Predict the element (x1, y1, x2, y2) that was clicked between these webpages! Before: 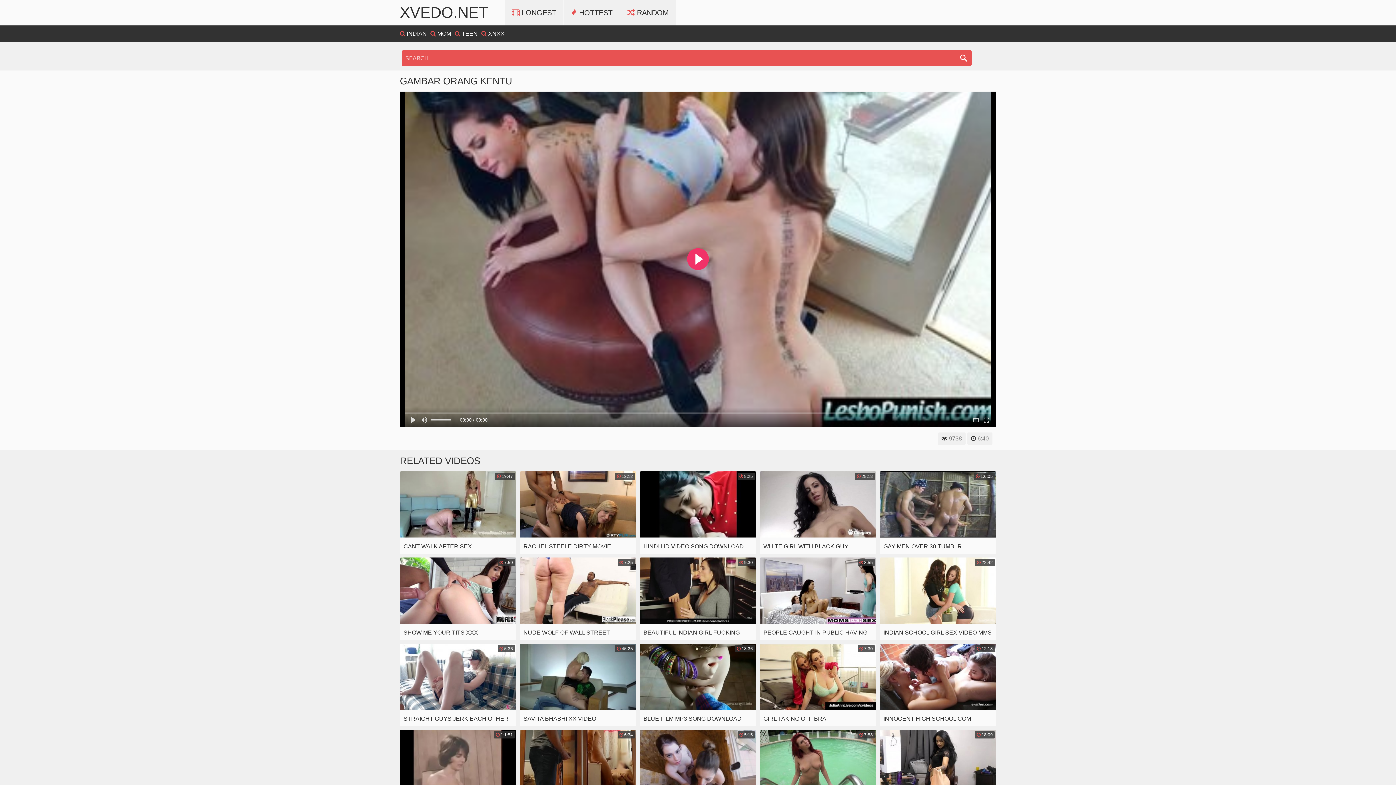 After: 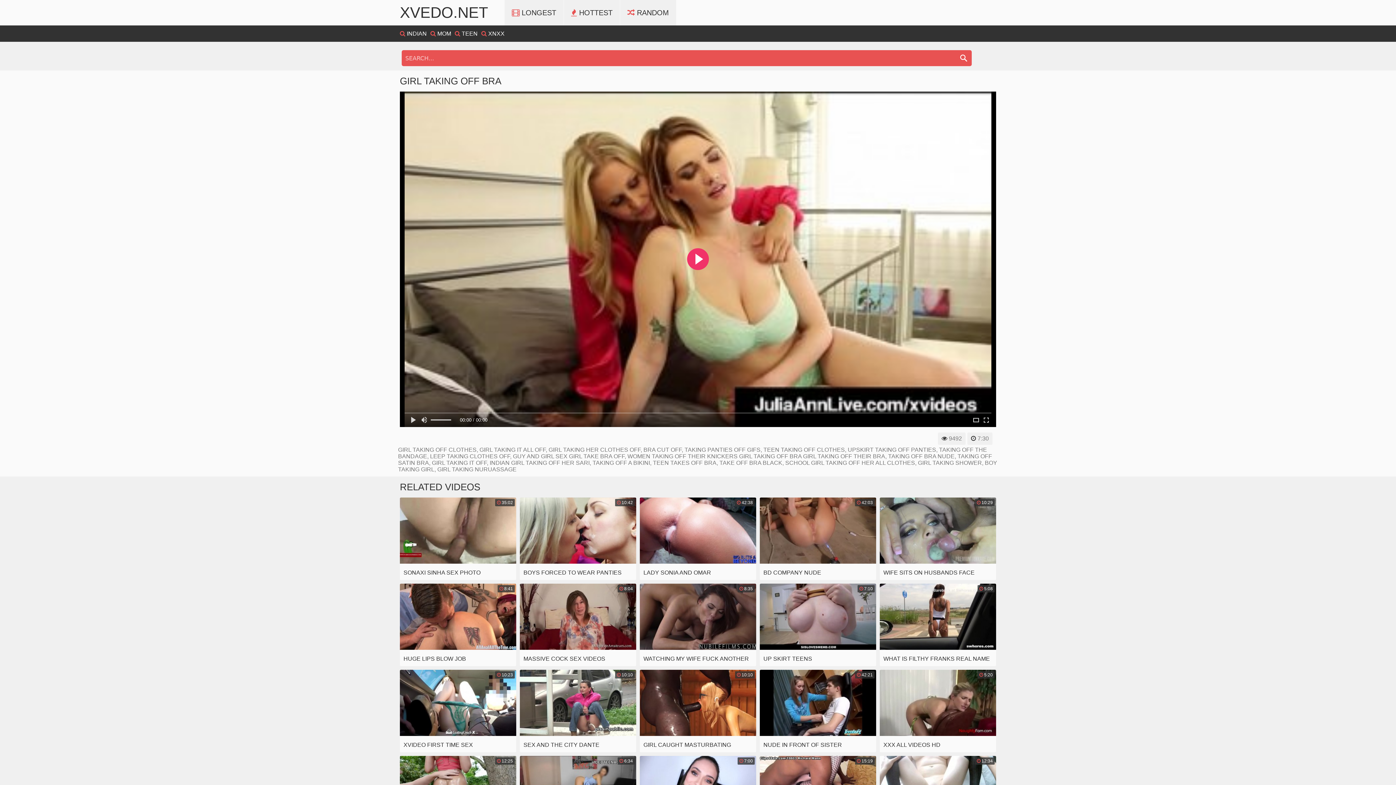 Action: bbox: (760, 643, 876, 726) label:  7:30
GIRL TAKING OFF BRA